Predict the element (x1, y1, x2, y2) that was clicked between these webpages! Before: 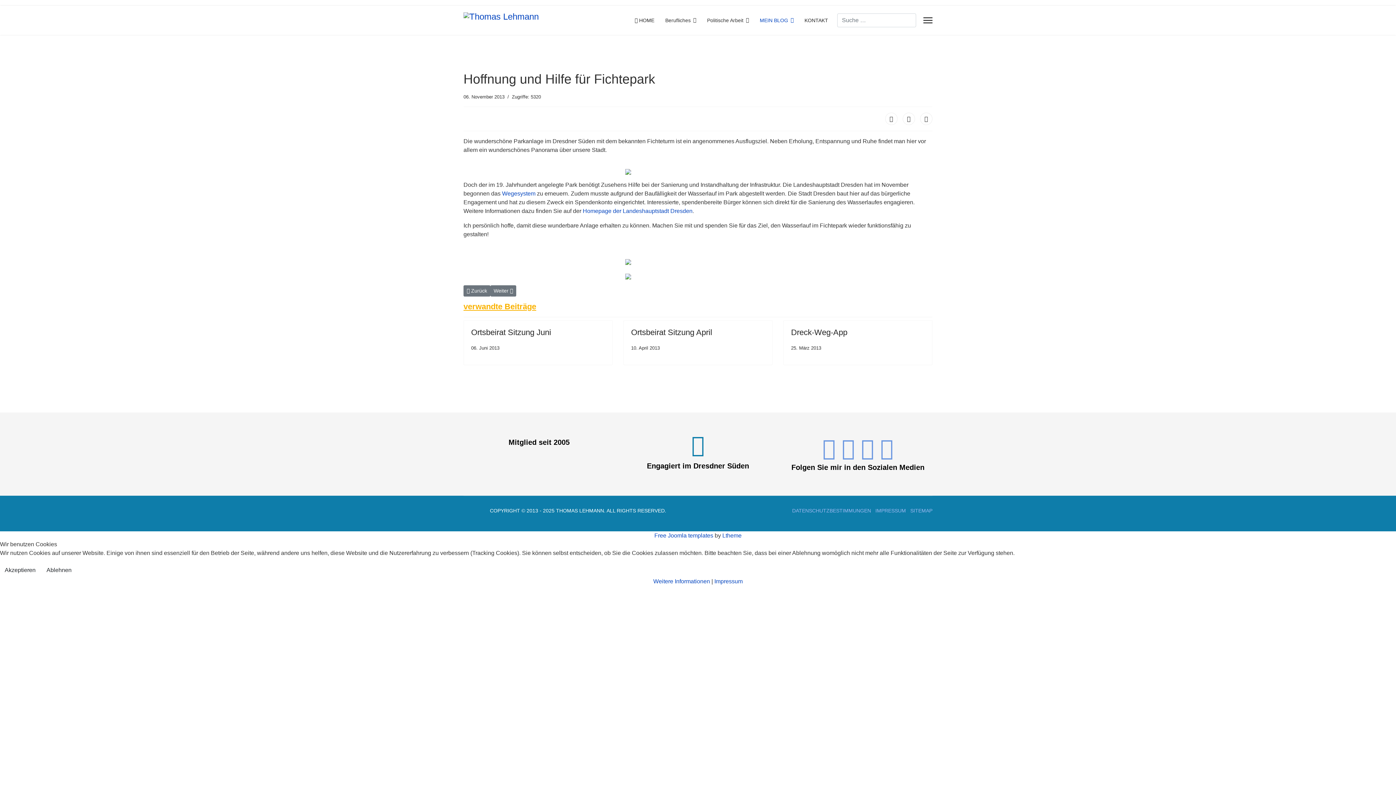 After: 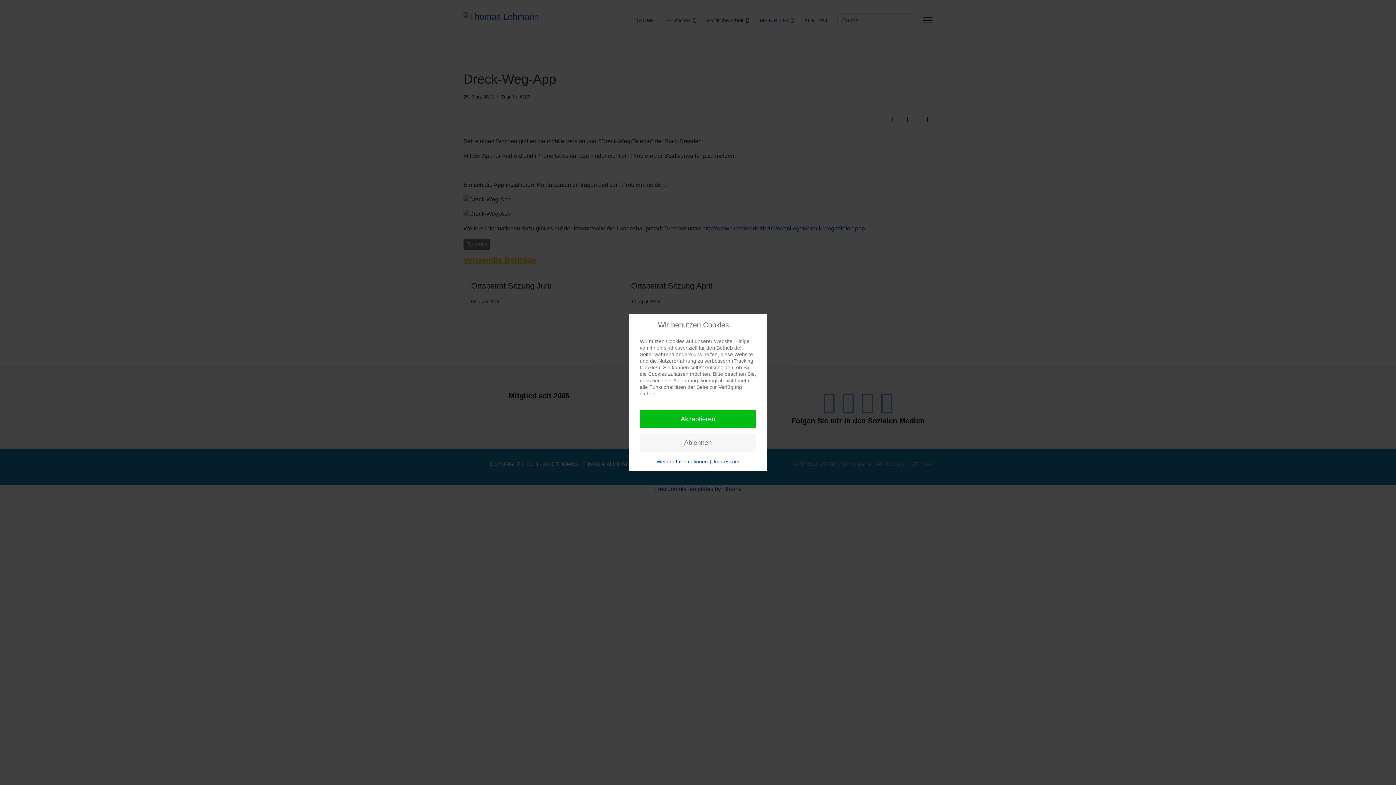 Action: bbox: (791, 328, 847, 337) label: Dreck-Weg-App